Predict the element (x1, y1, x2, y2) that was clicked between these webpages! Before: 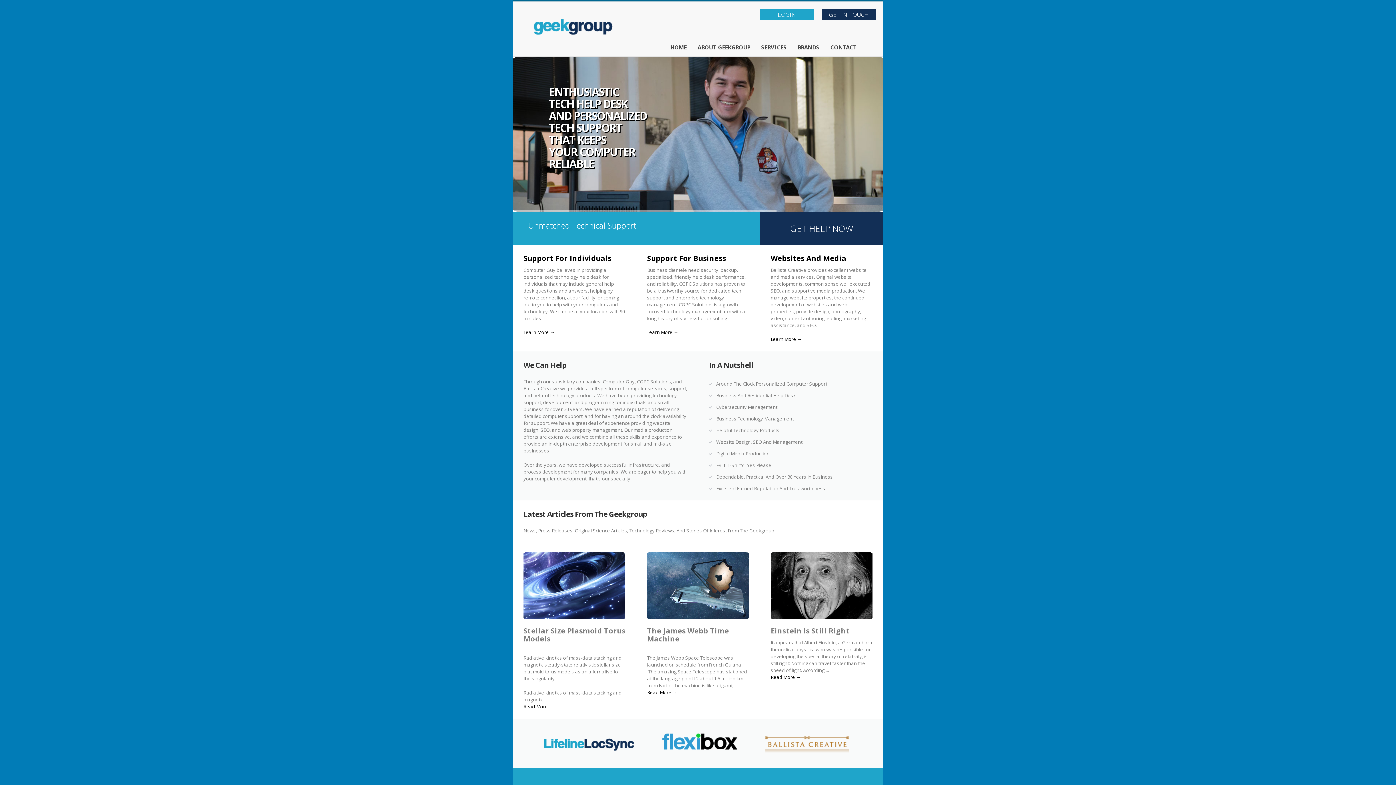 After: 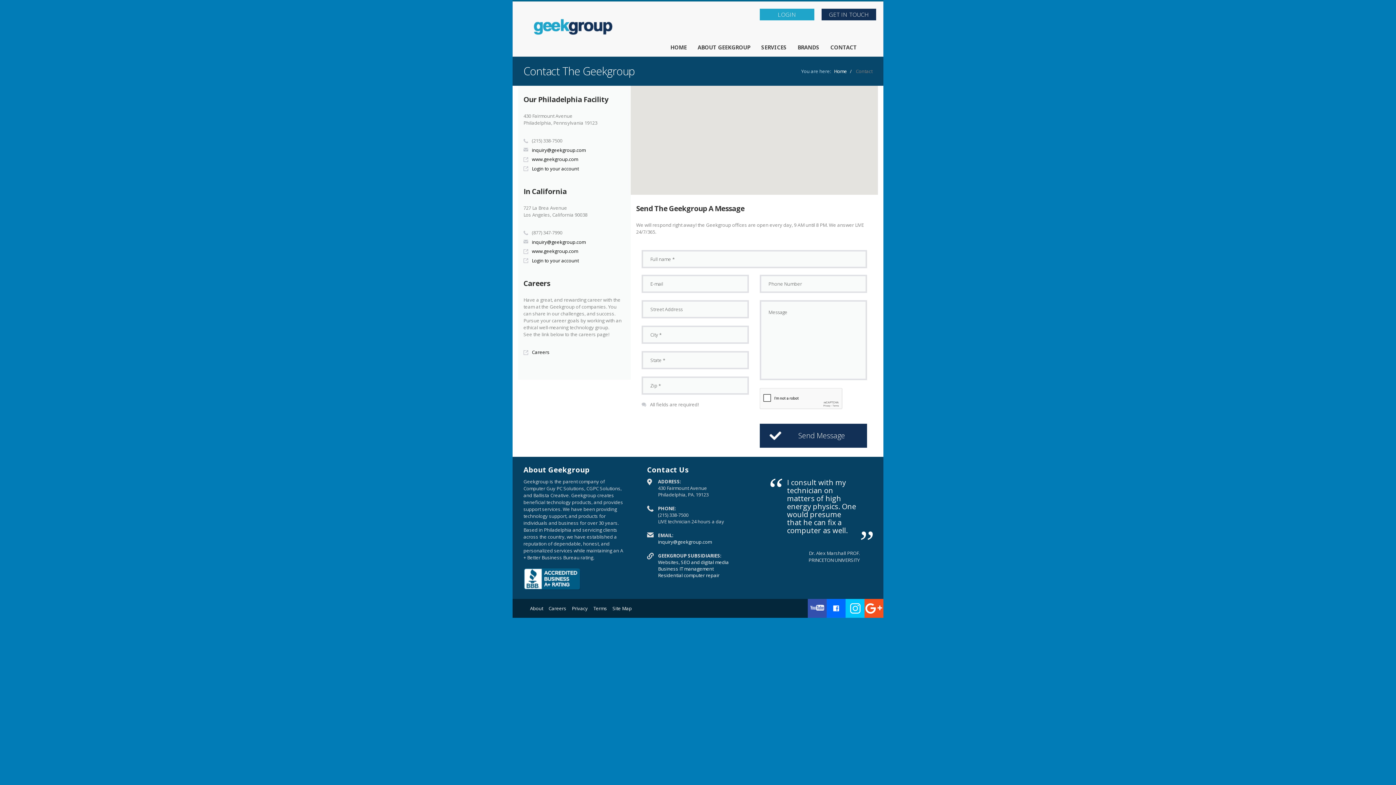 Action: bbox: (825, 38, 862, 56) label: CONTACT